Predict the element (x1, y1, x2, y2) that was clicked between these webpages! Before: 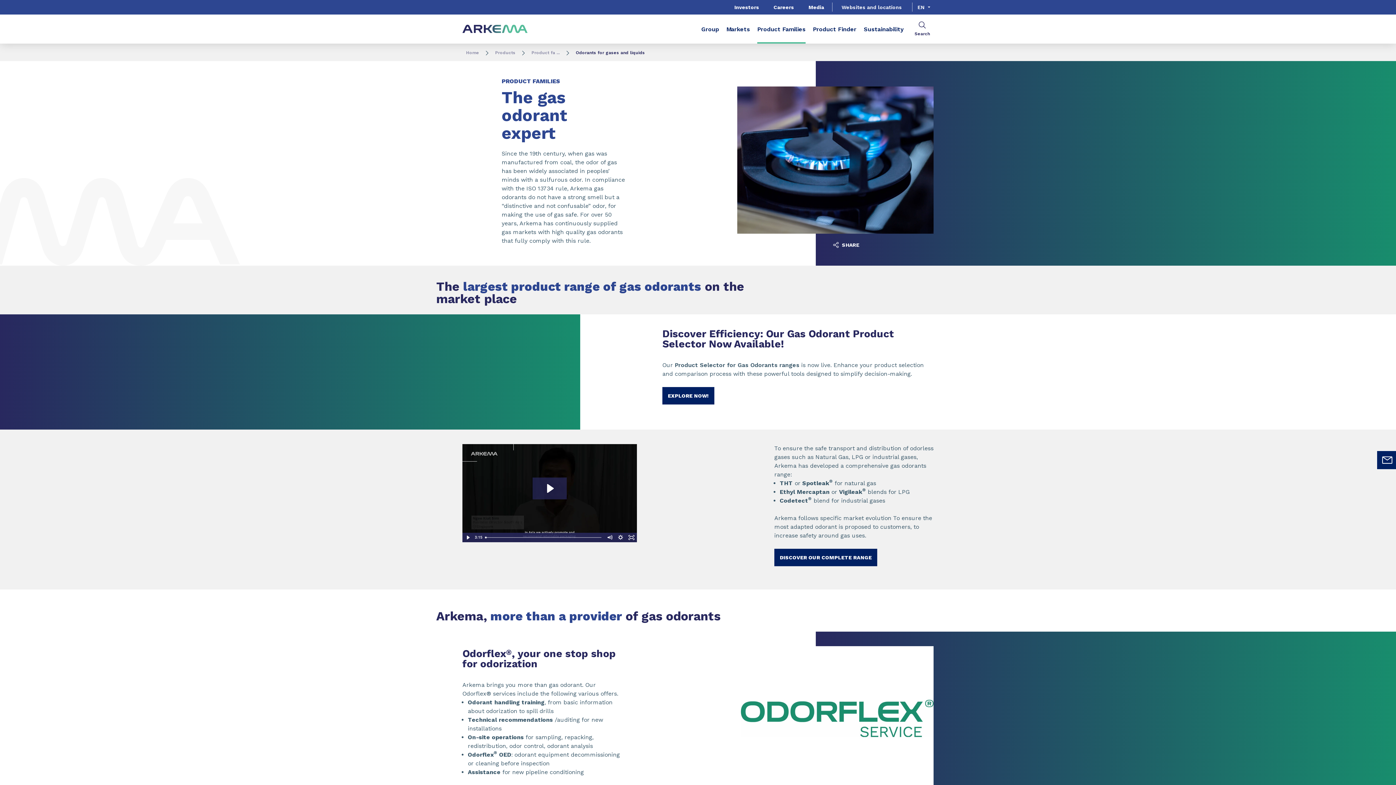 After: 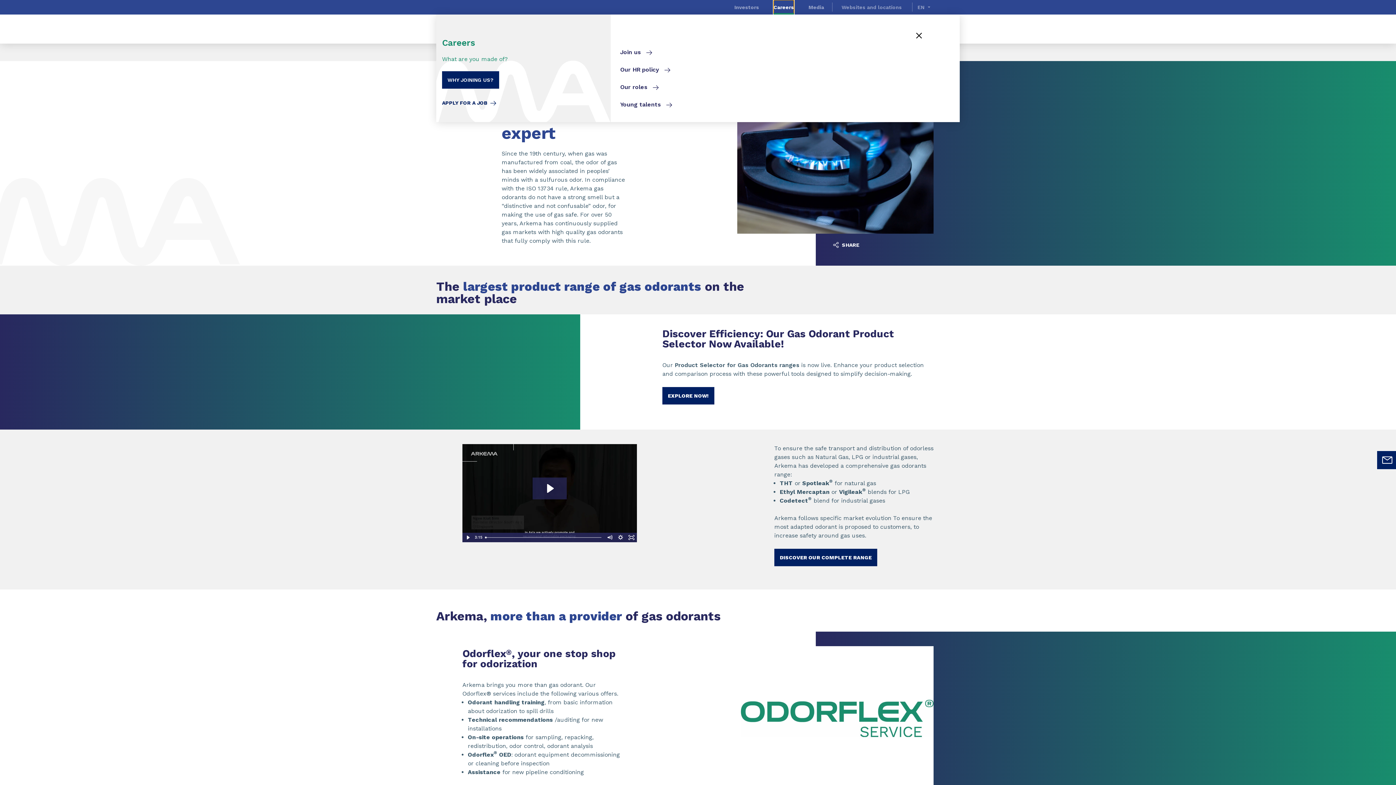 Action: bbox: (773, 0, 794, 14) label: Careers